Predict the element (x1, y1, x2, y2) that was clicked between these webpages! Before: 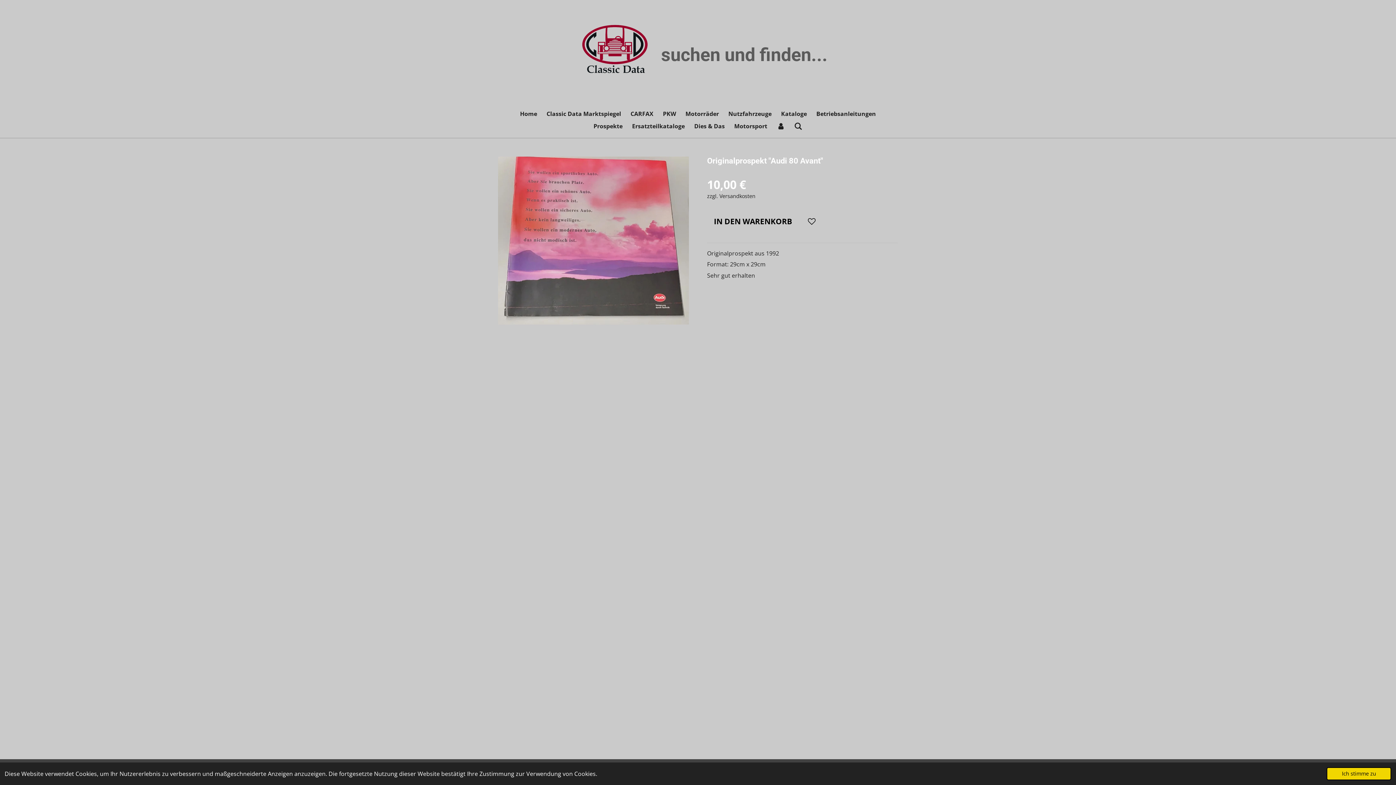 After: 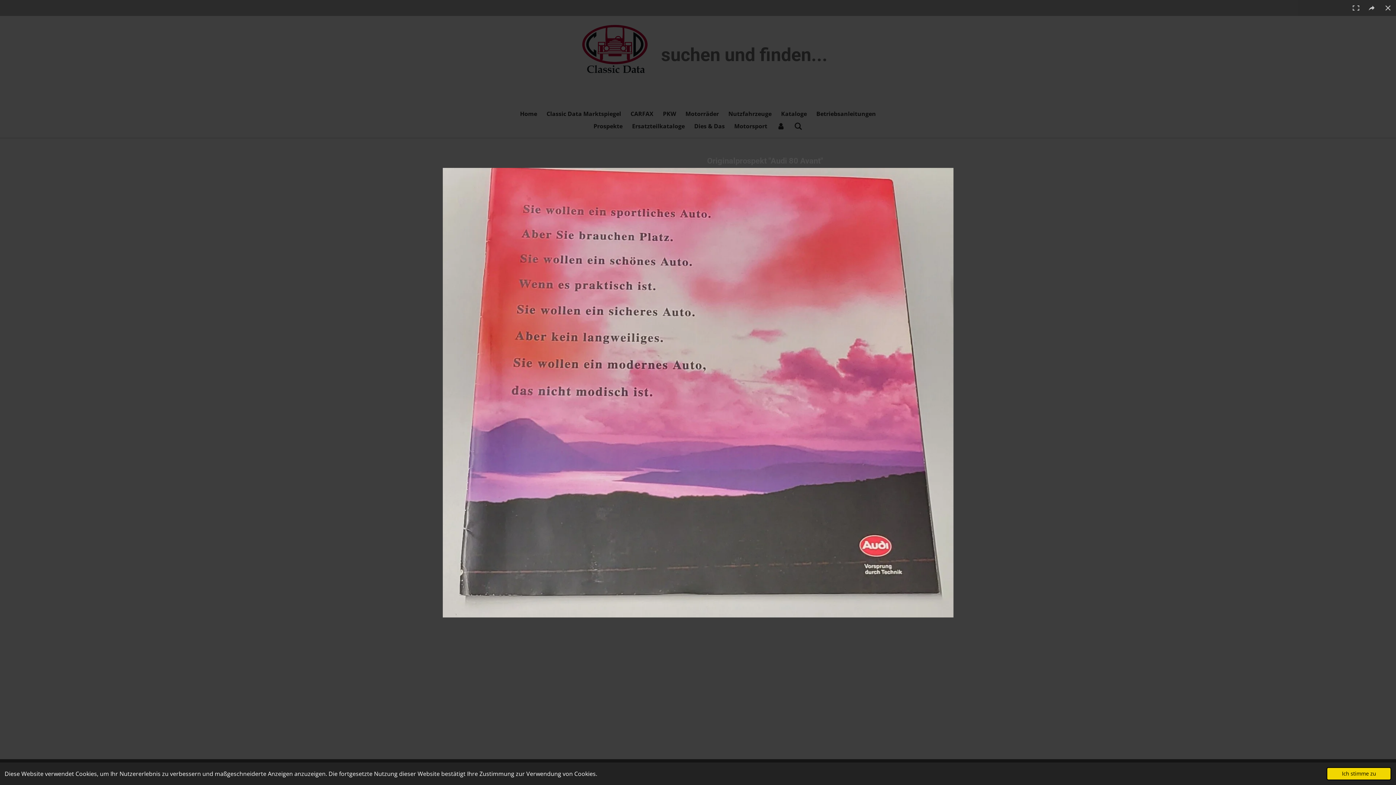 Action: bbox: (498, 156, 689, 324)